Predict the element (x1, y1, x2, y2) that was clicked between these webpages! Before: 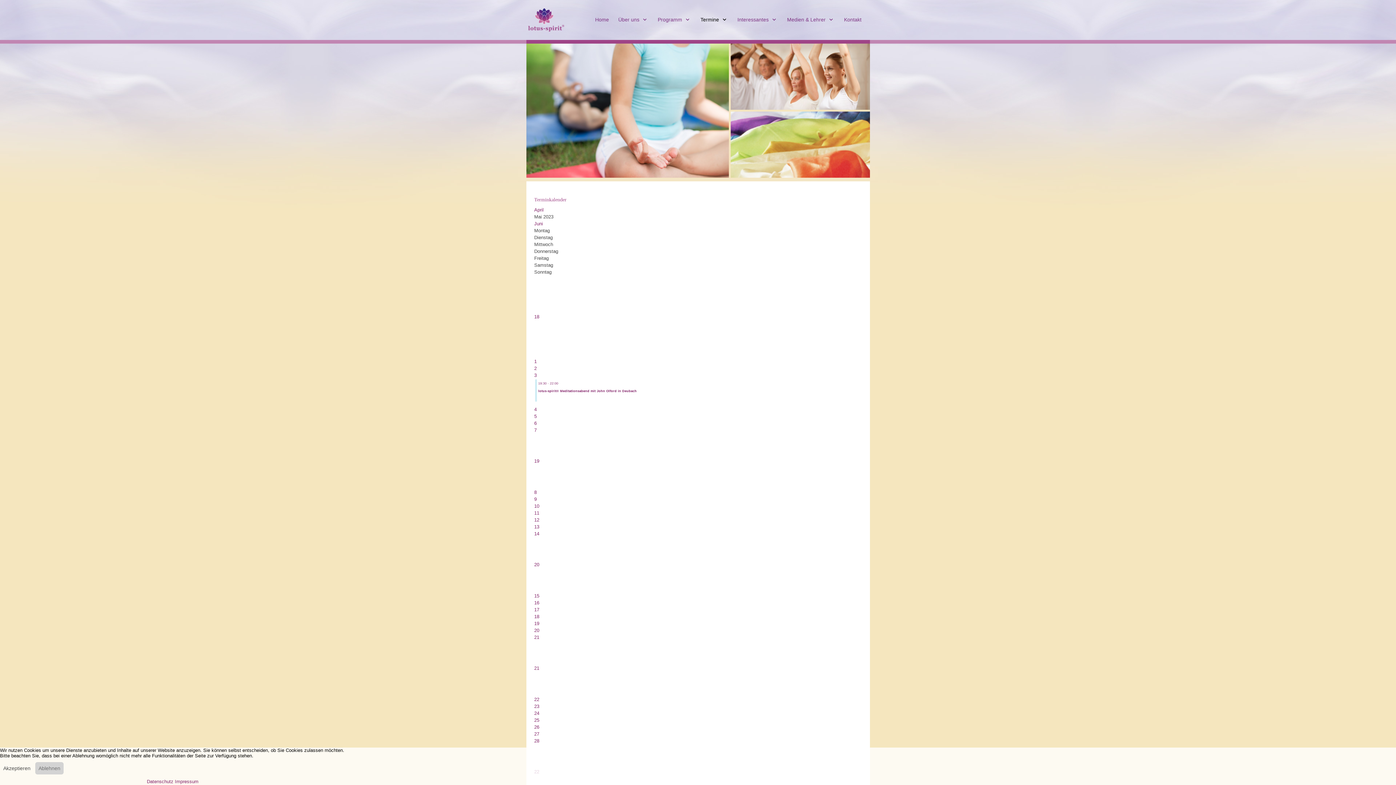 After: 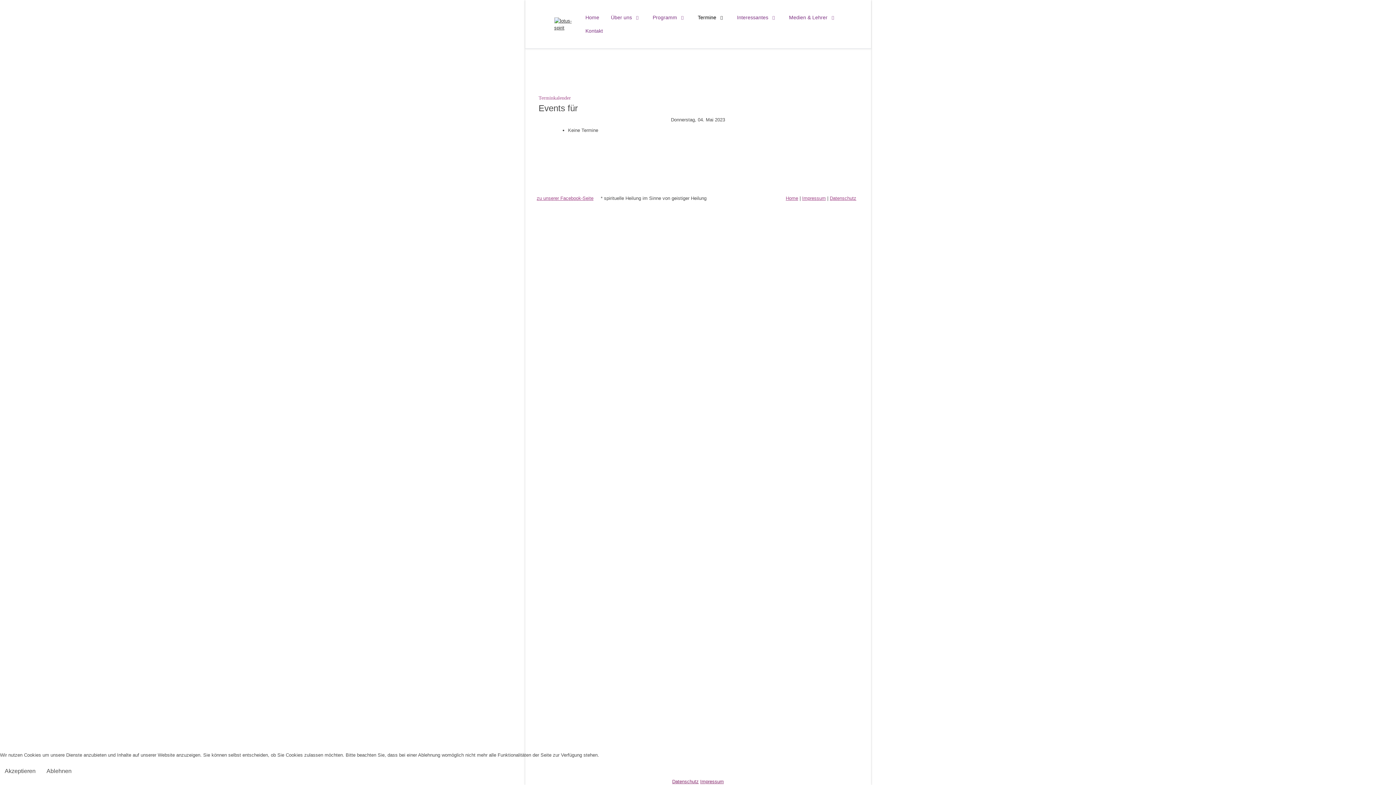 Action: bbox: (534, 406, 536, 412) label: 4